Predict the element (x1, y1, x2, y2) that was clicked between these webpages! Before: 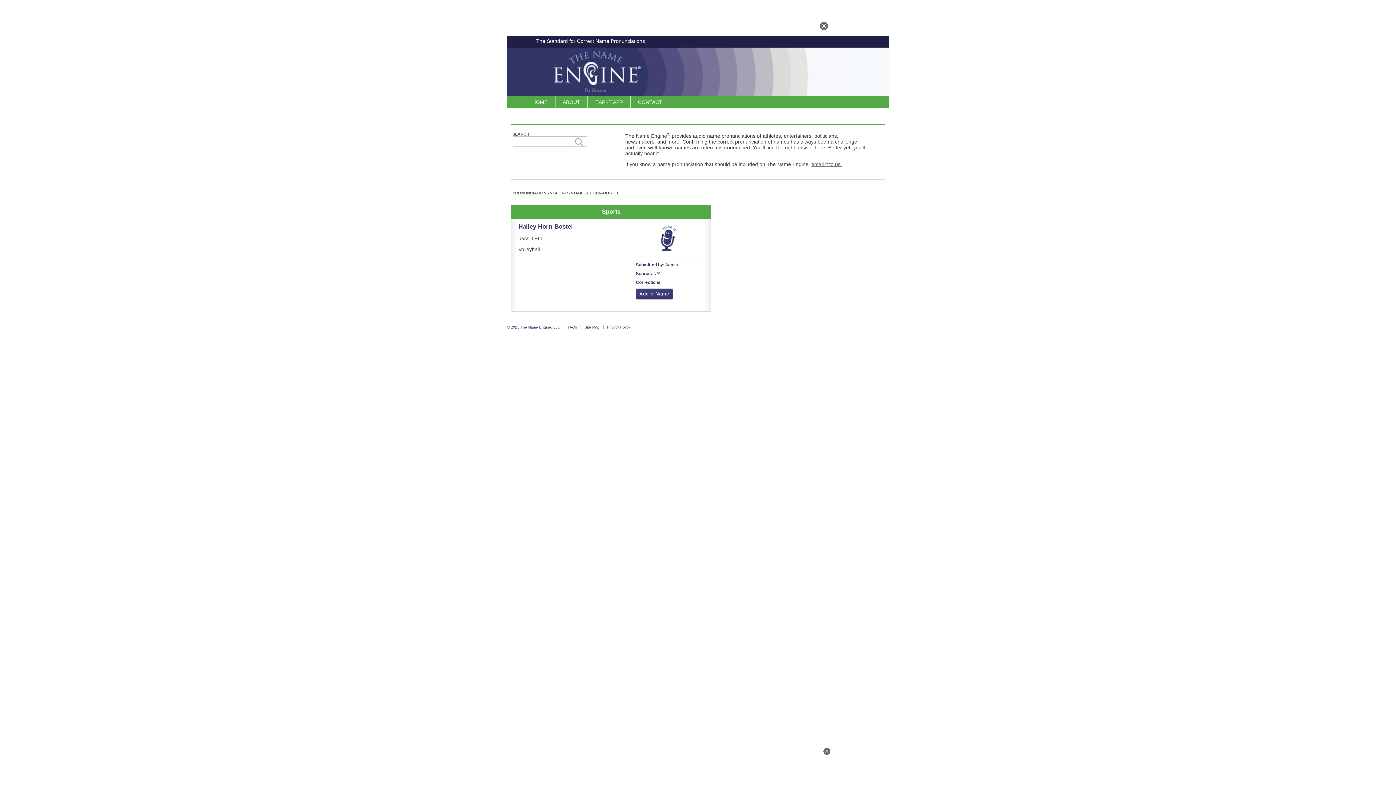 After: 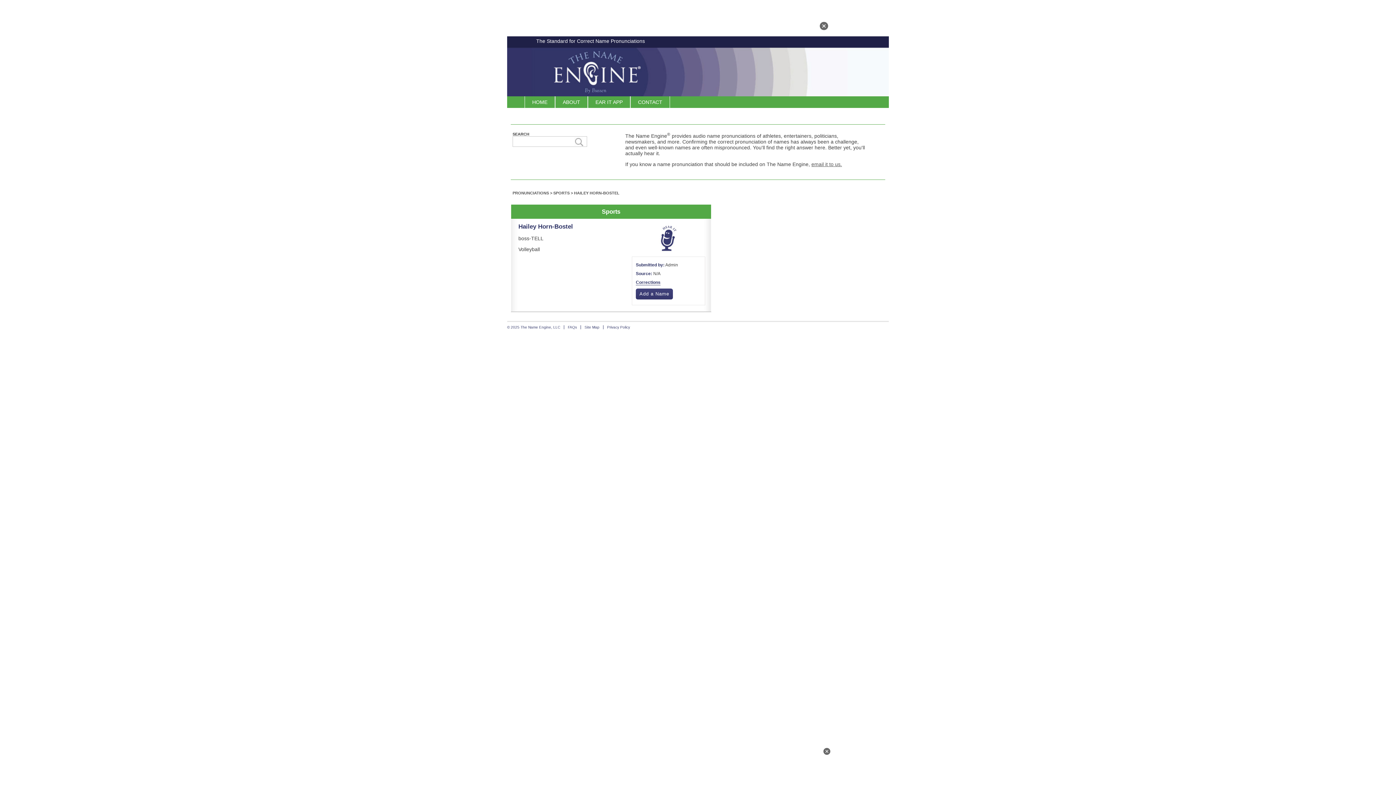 Action: bbox: (636, 280, 660, 285) label: Corrections